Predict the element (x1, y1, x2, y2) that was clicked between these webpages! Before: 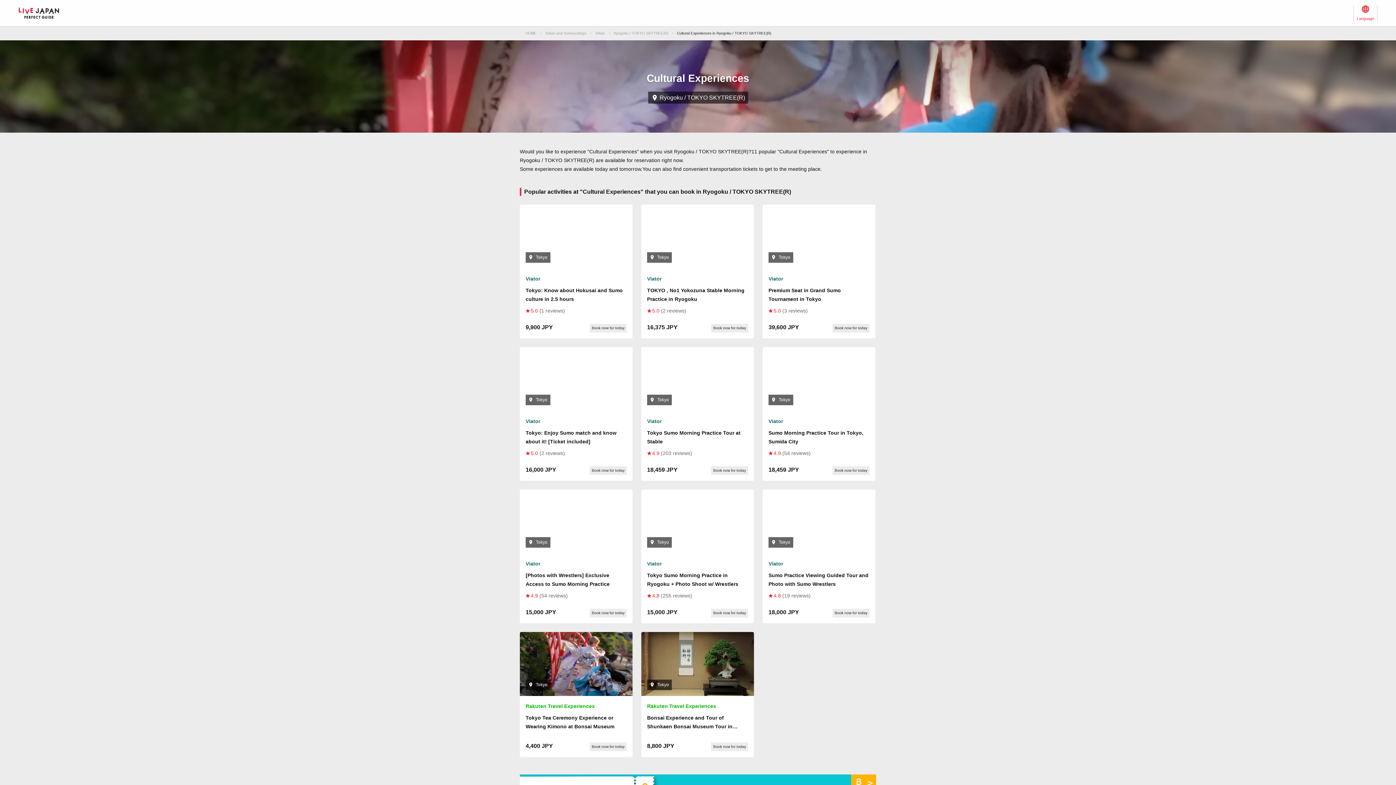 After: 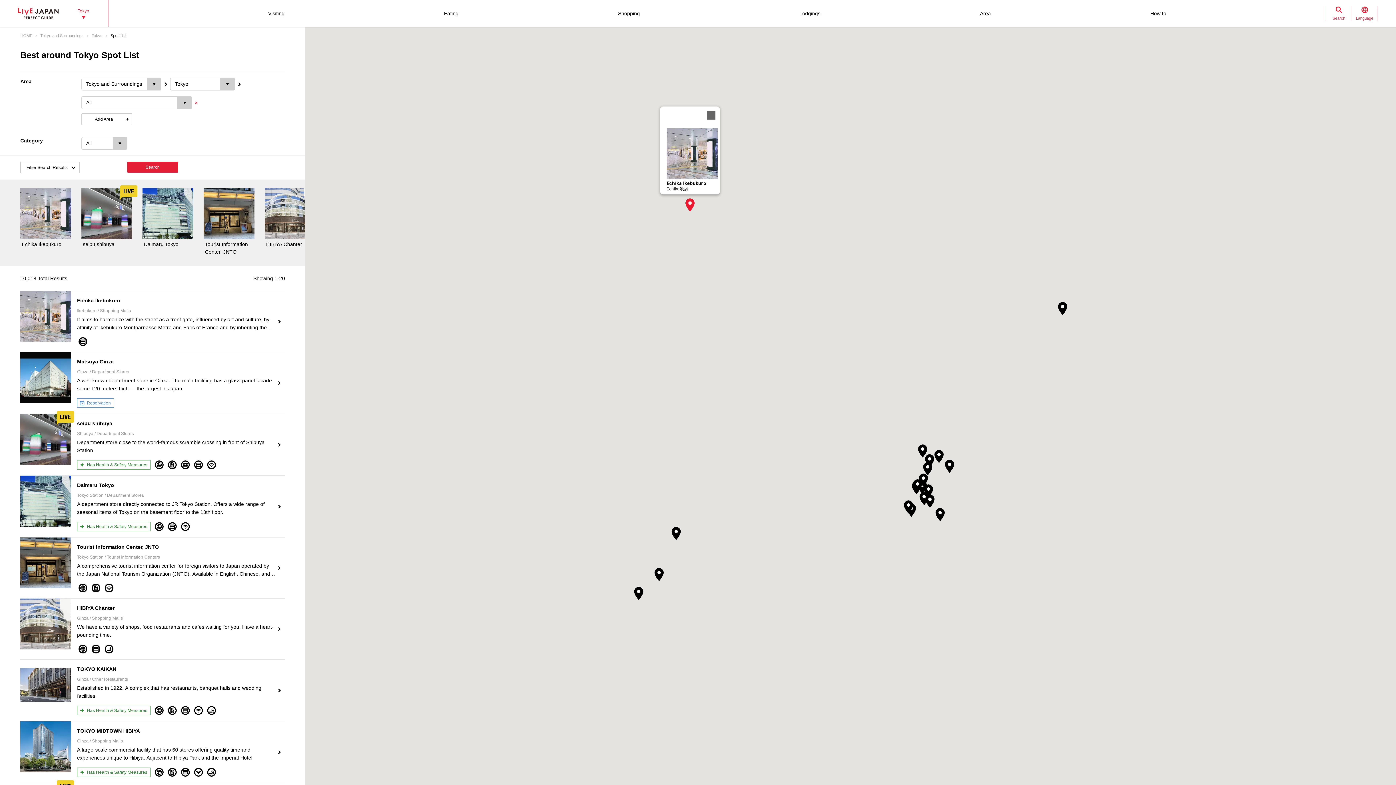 Action: label: Tokyo bbox: (595, 31, 610, 35)